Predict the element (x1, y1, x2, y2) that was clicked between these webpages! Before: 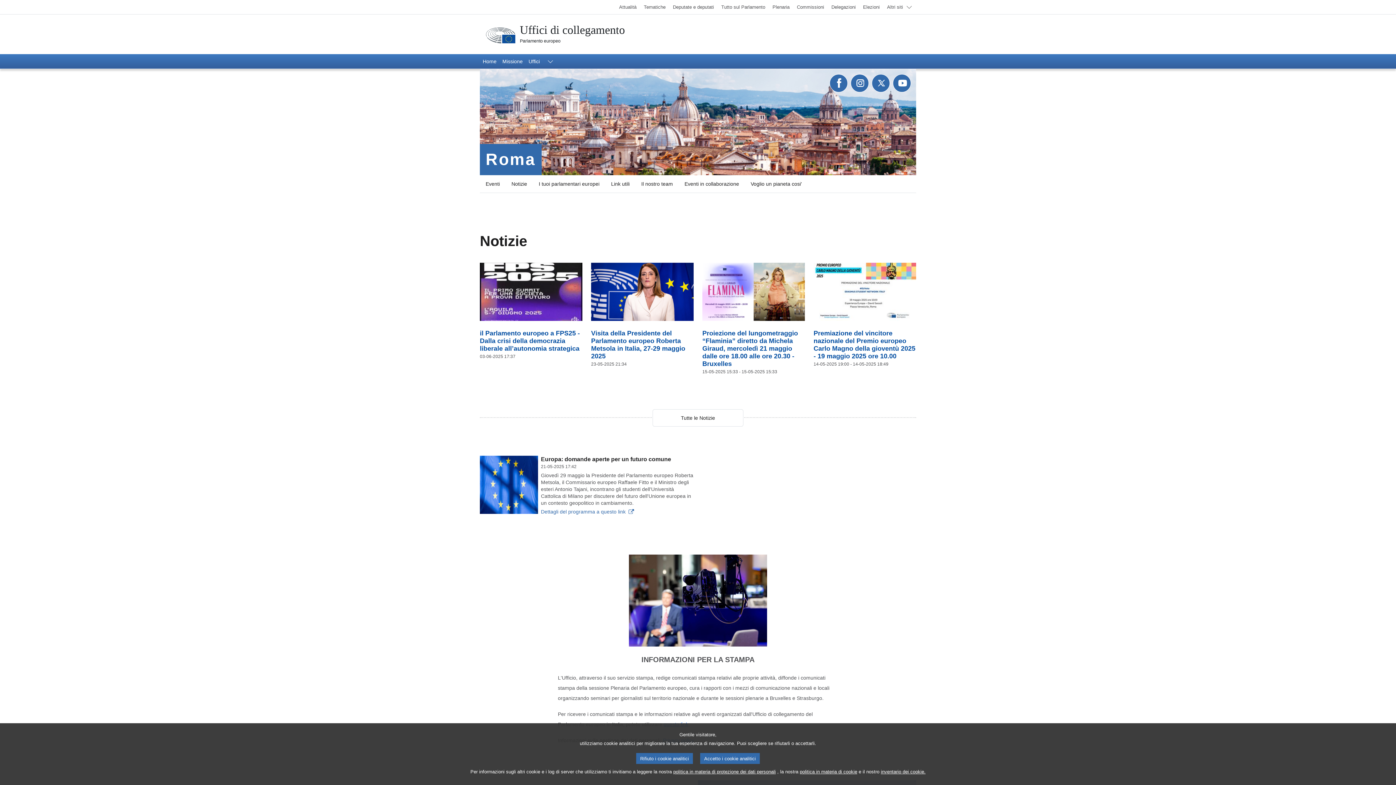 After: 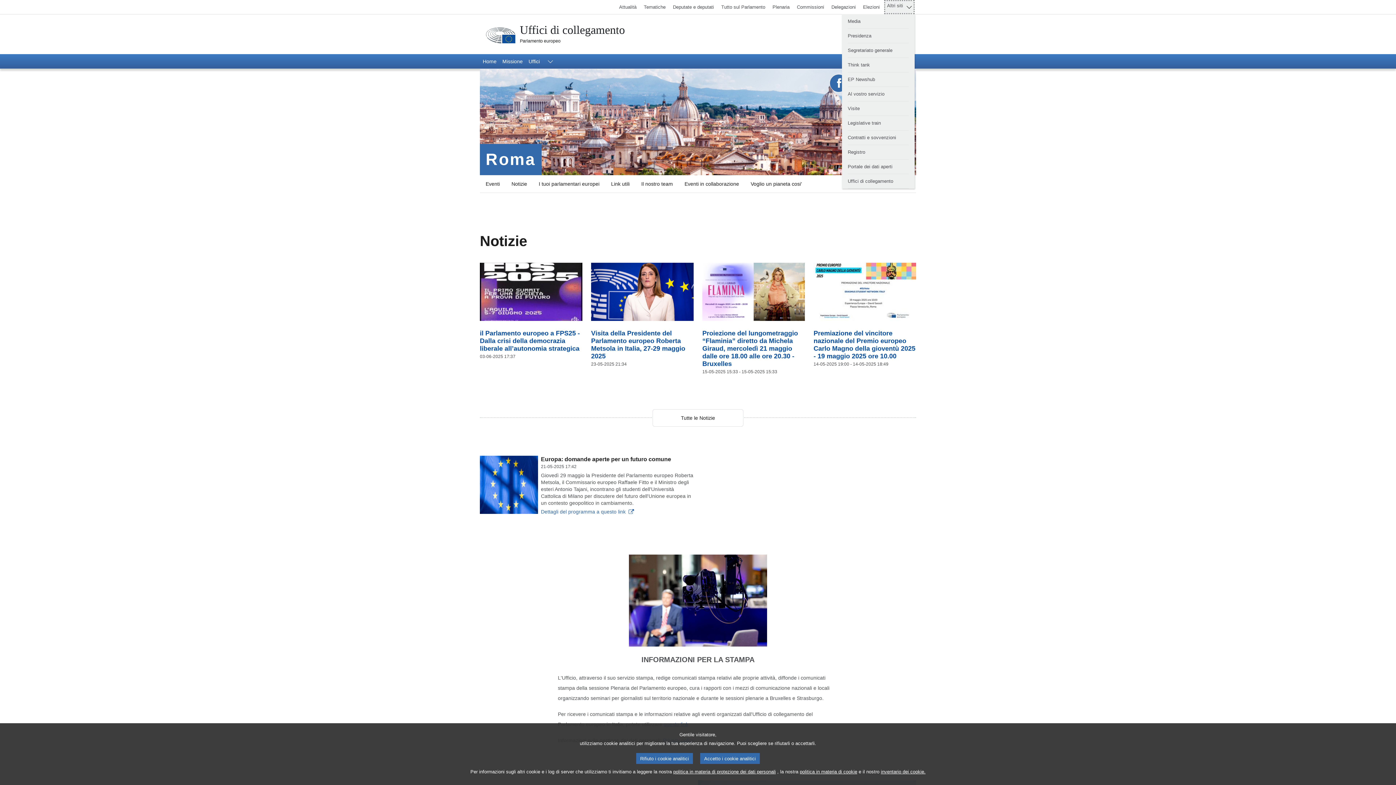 Action: label: Altri siti bbox: (884, 0, 914, 14)